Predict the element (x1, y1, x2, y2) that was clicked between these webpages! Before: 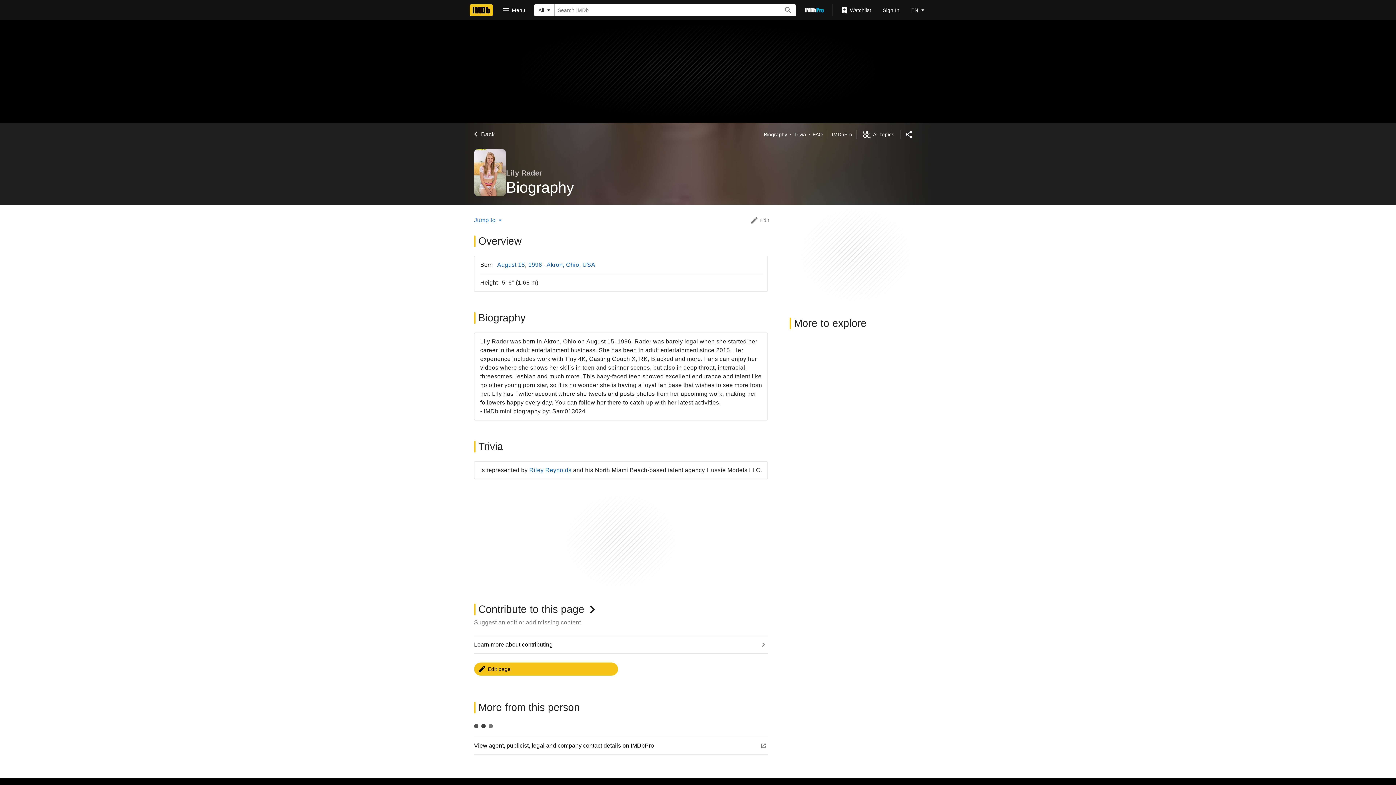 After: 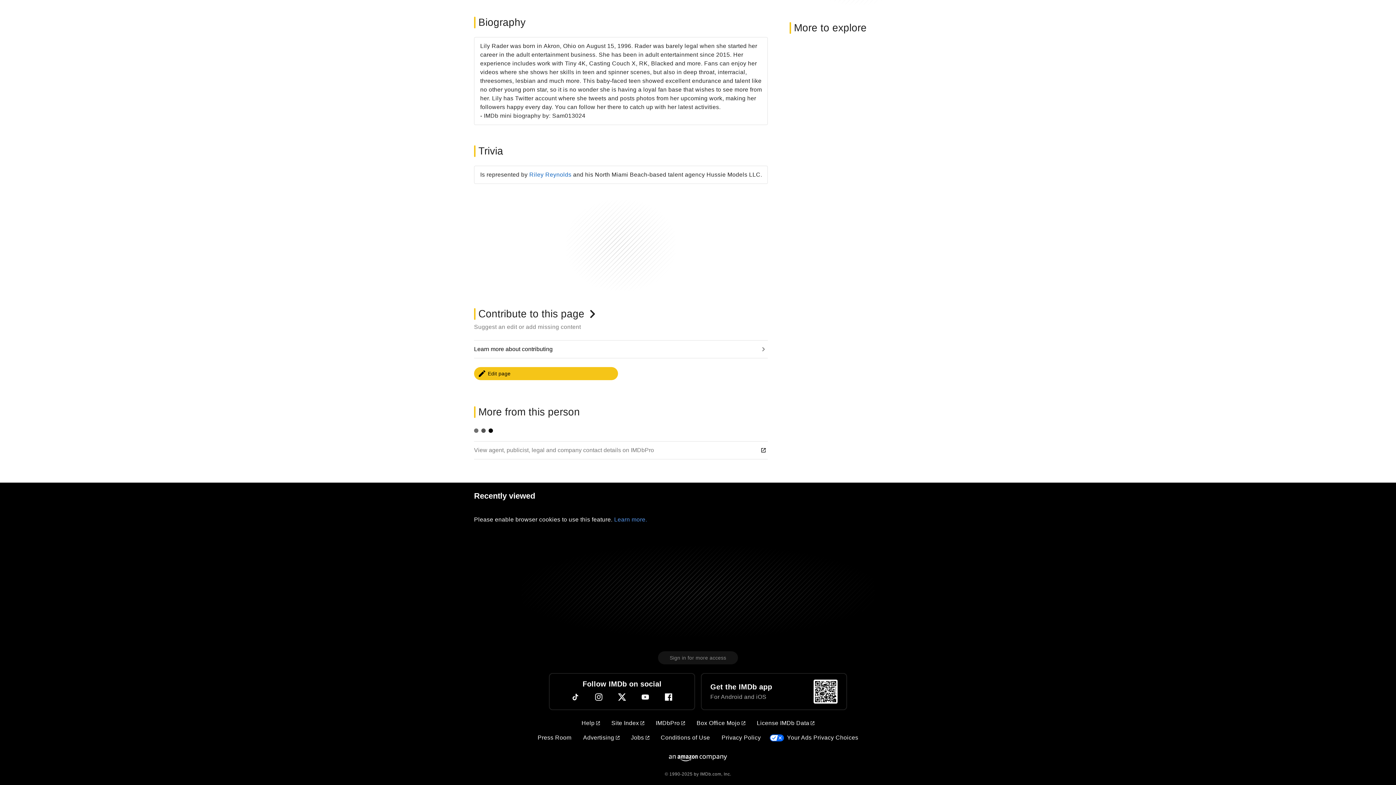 Action: bbox: (474, 441, 515, 452) label: Trivia